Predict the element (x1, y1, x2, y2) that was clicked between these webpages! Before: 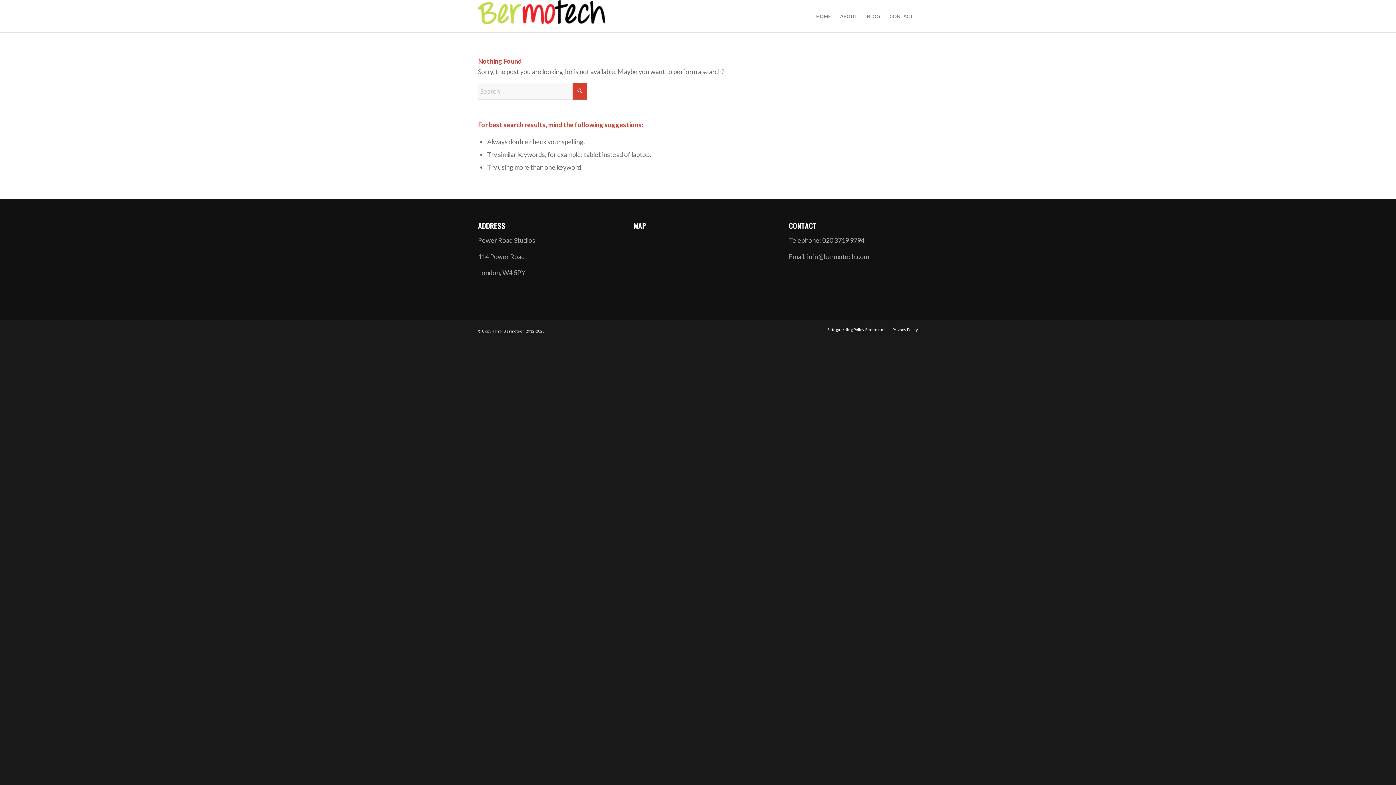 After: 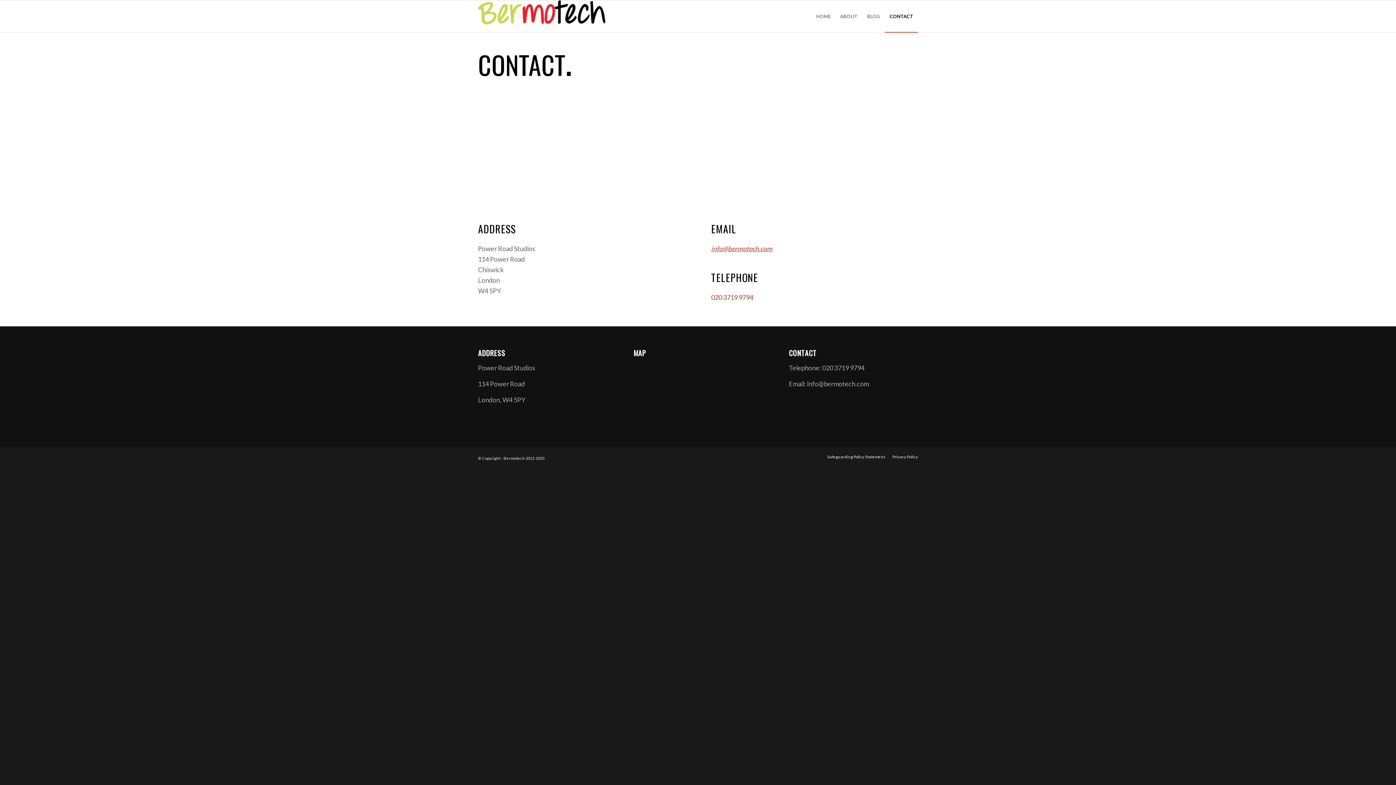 Action: bbox: (885, 0, 918, 32) label: CONTACT